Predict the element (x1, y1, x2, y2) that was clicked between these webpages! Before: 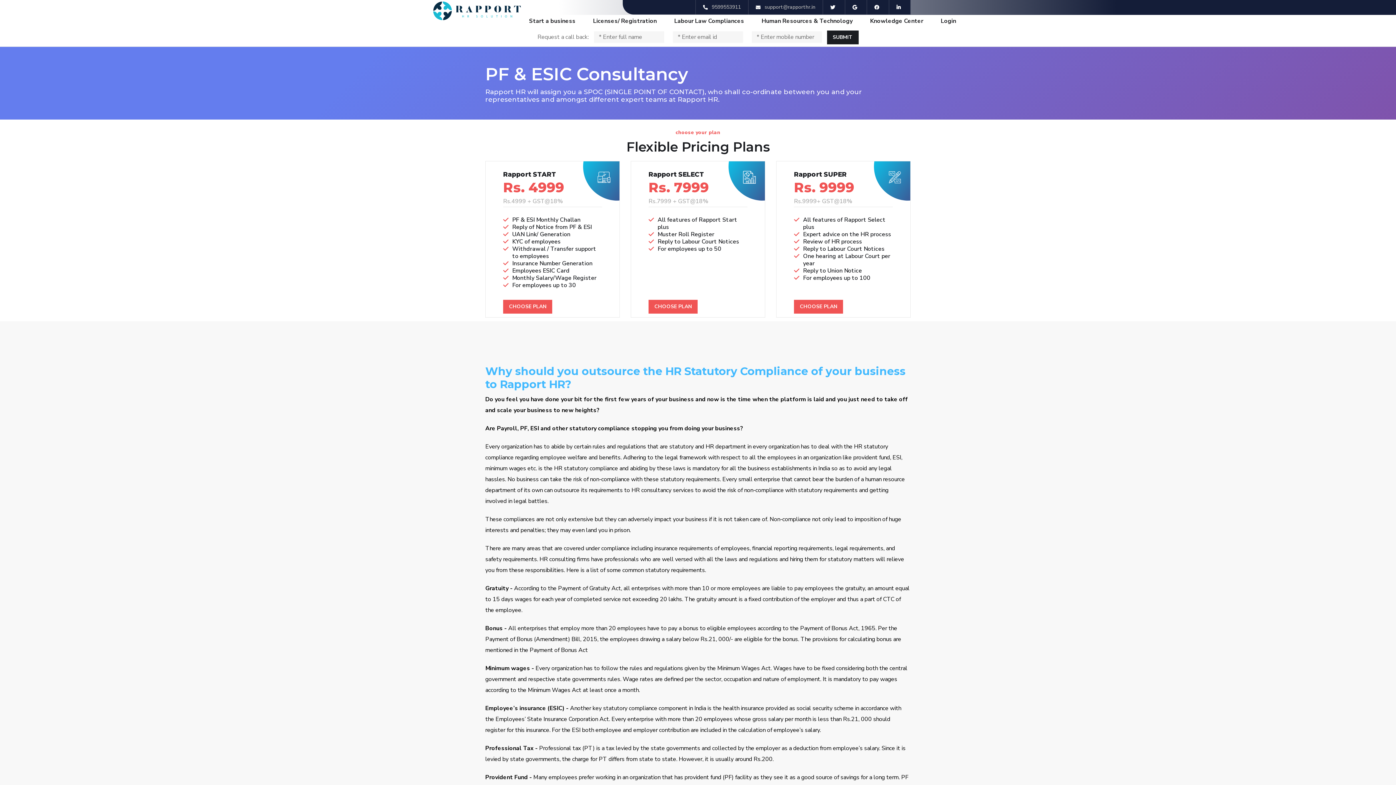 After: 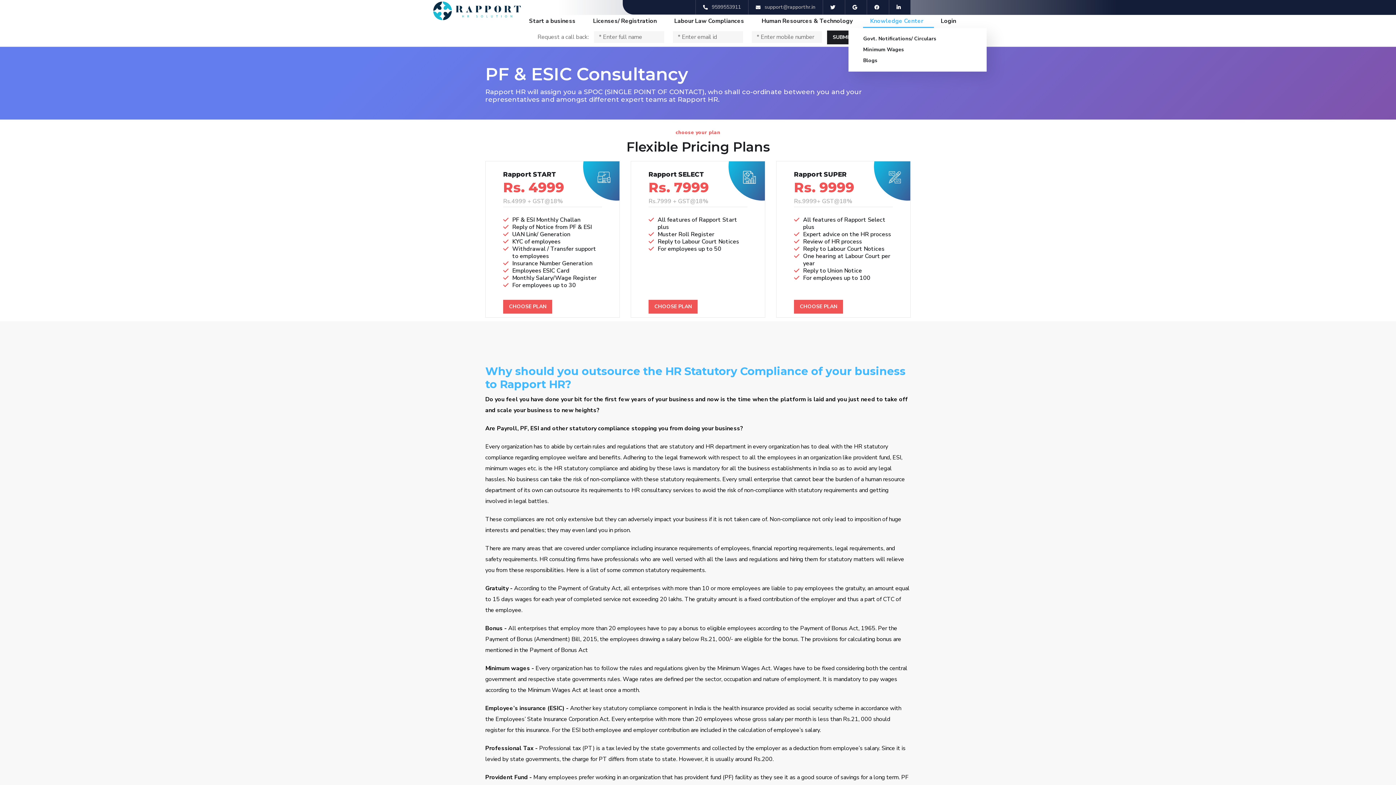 Action: bbox: (870, 14, 927, 27) label: Knowledge Center